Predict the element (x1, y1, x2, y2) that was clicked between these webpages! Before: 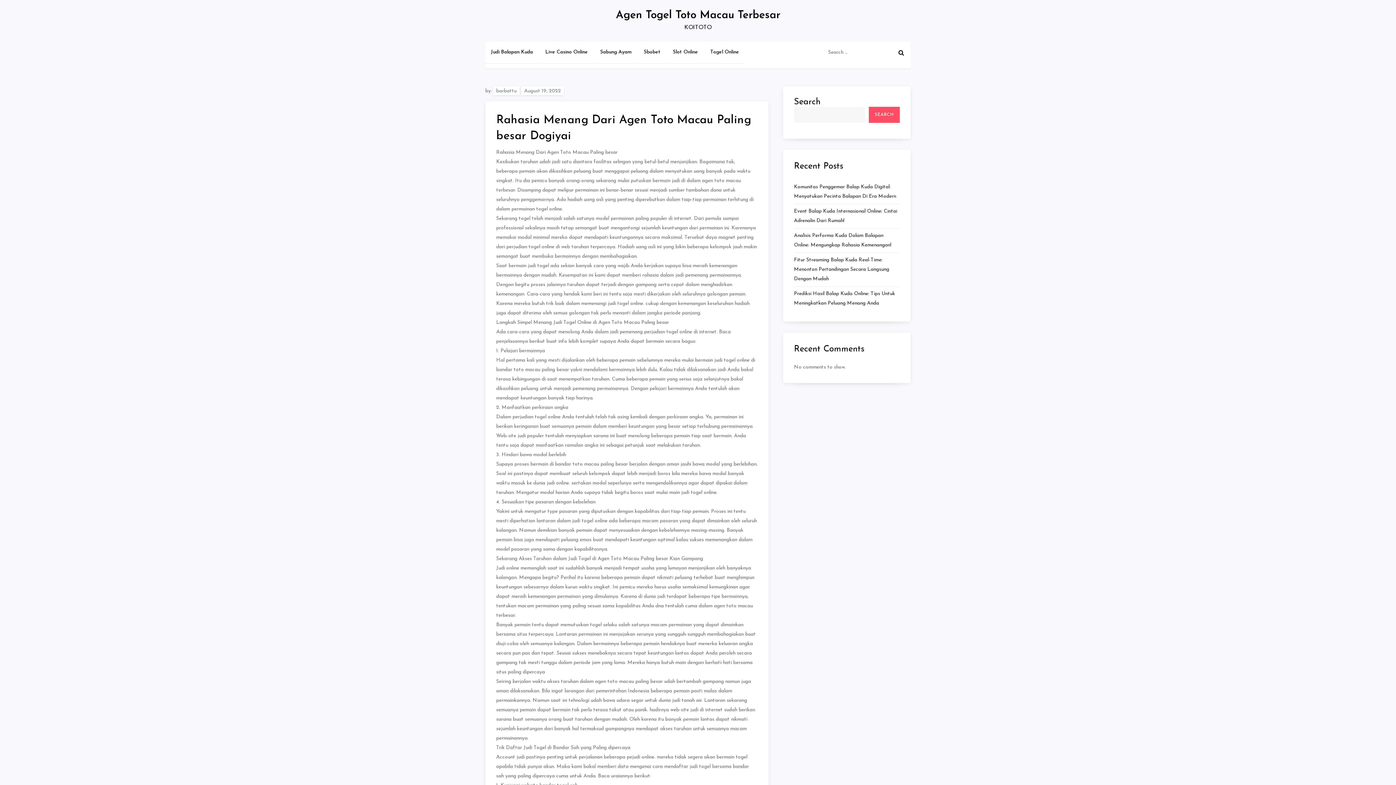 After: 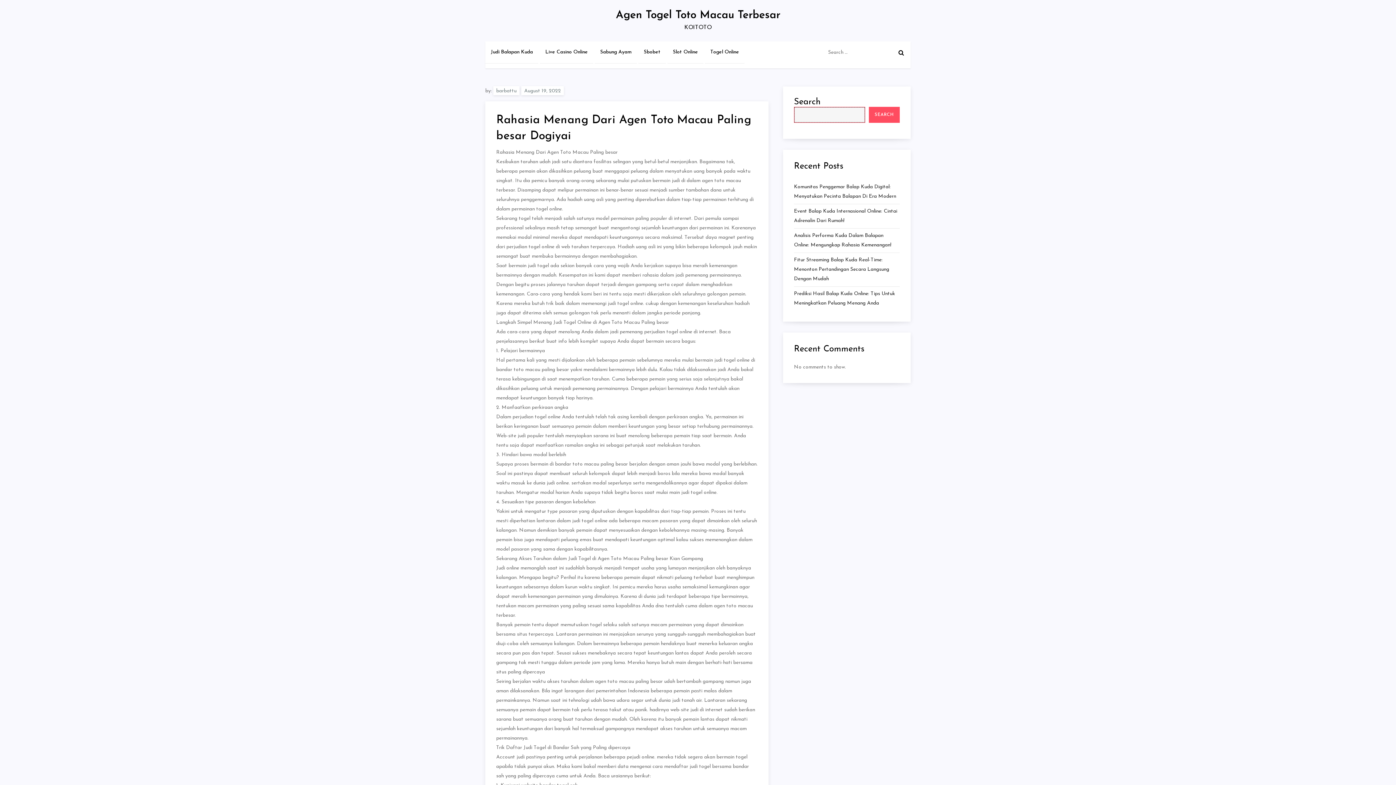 Action: bbox: (869, 106, 900, 122) label: Search